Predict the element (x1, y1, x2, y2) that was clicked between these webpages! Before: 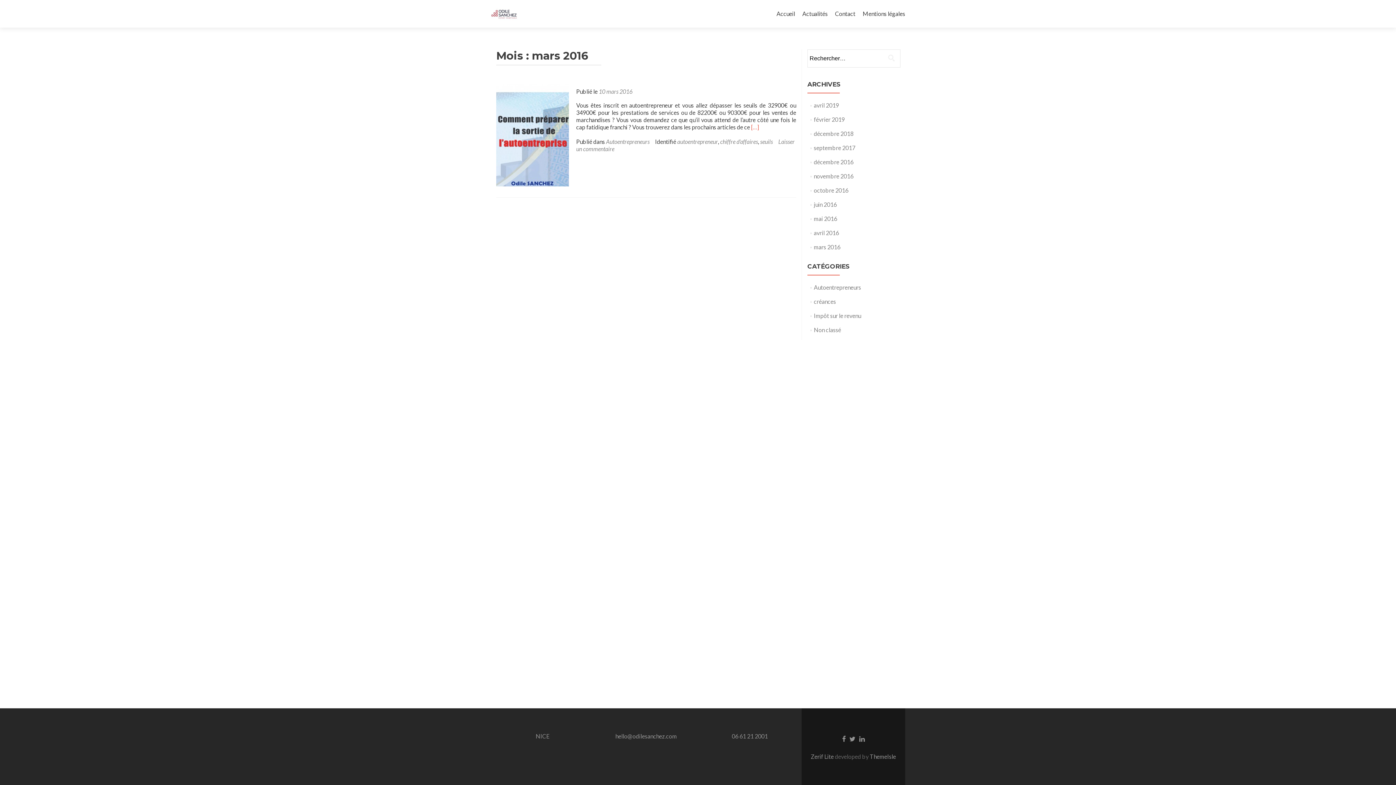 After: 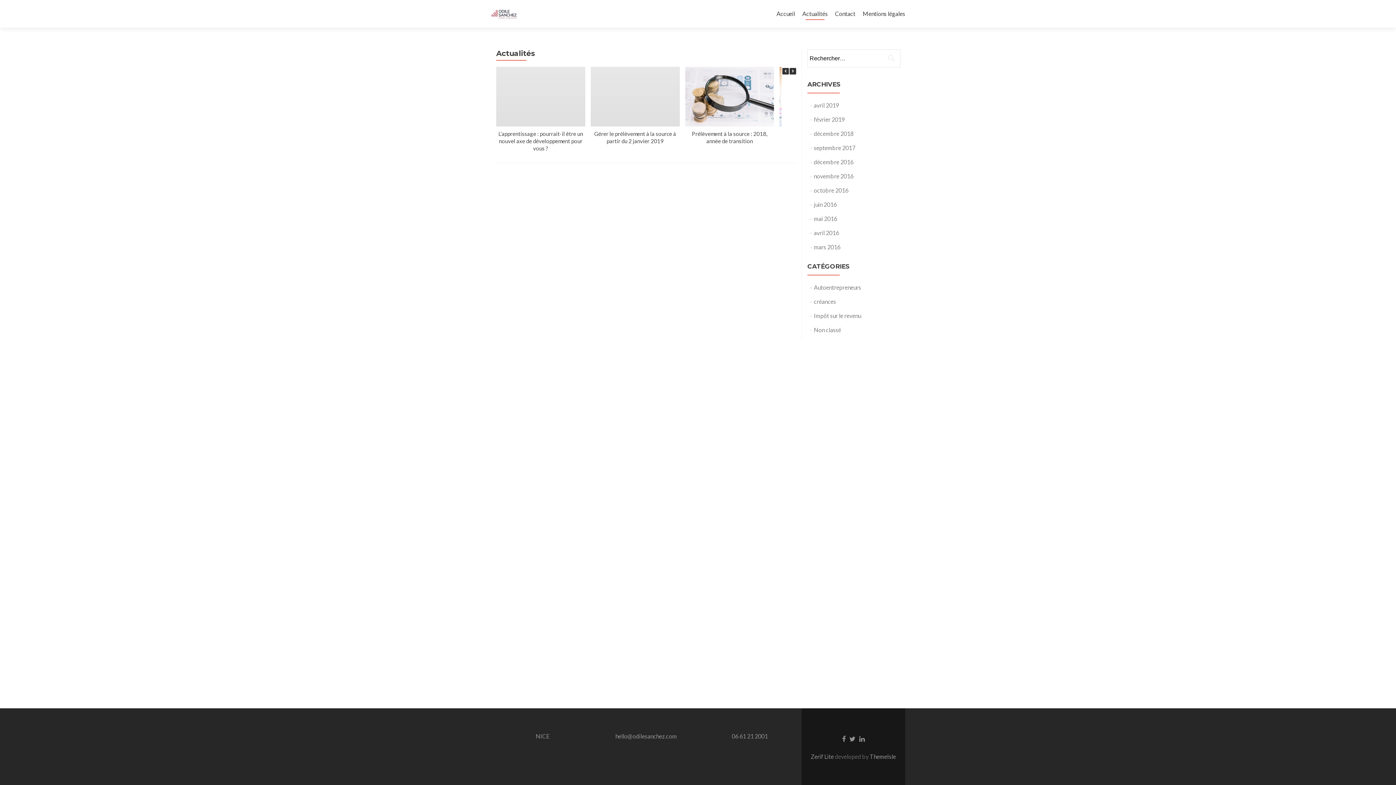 Action: bbox: (802, 7, 828, 20) label: Actualités